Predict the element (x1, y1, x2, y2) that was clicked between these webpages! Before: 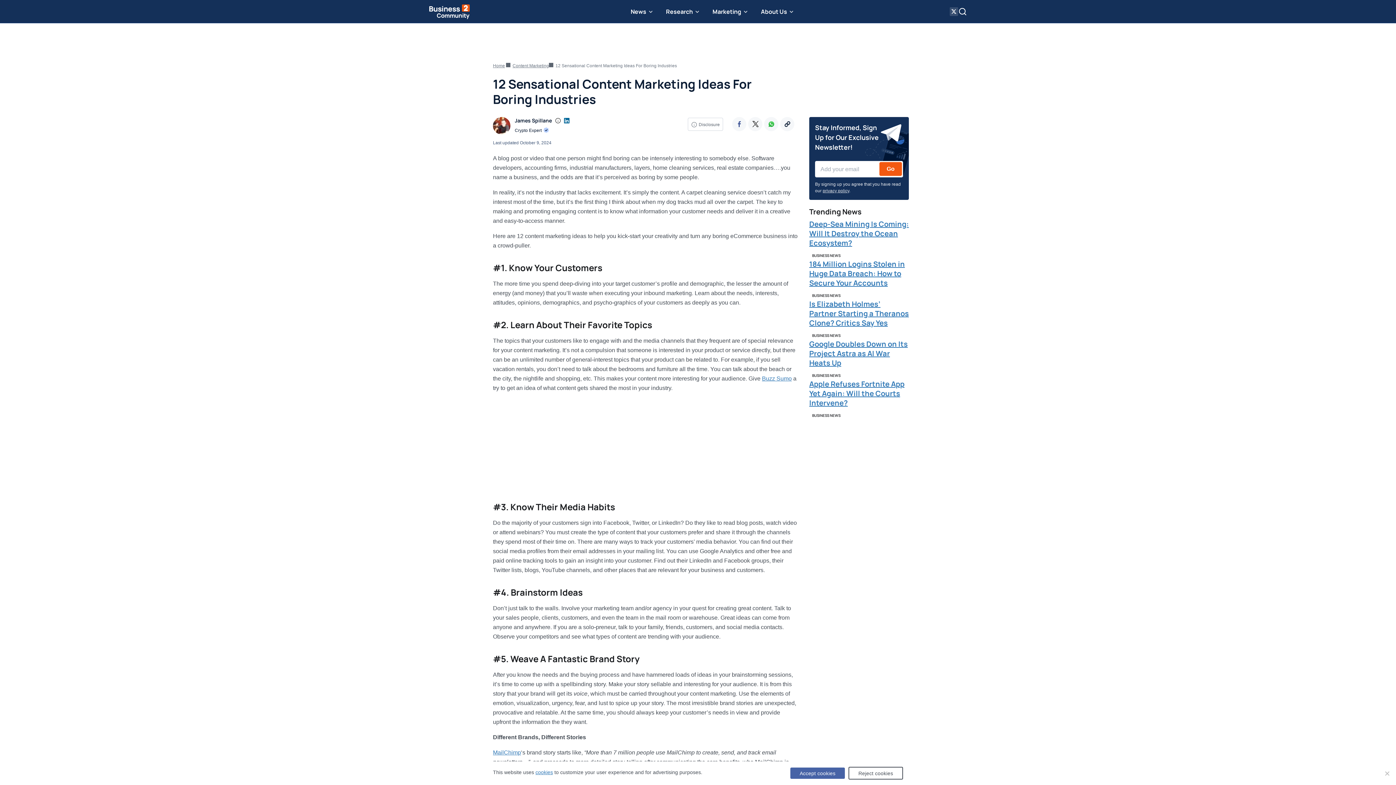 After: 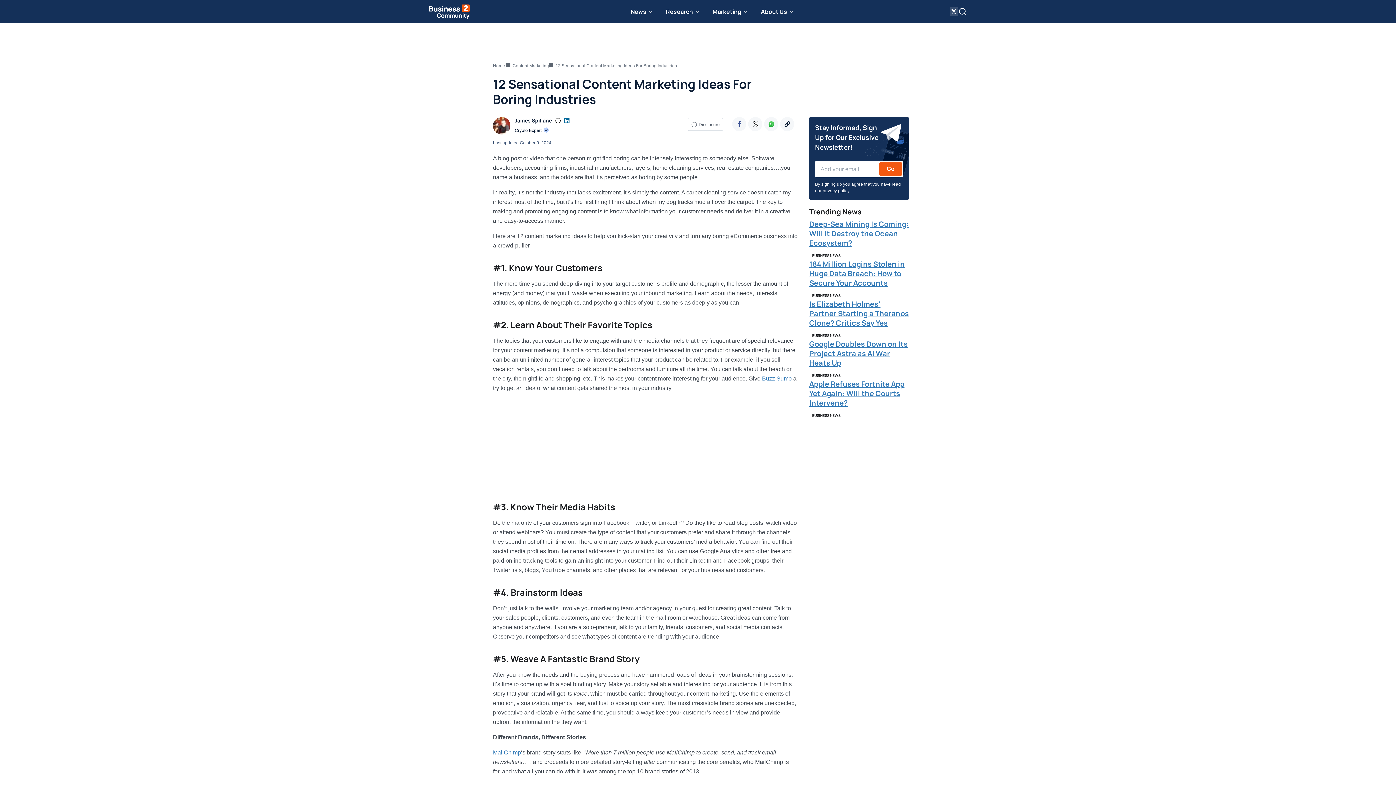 Action: bbox: (848, 767, 903, 780) label: Reject cookies